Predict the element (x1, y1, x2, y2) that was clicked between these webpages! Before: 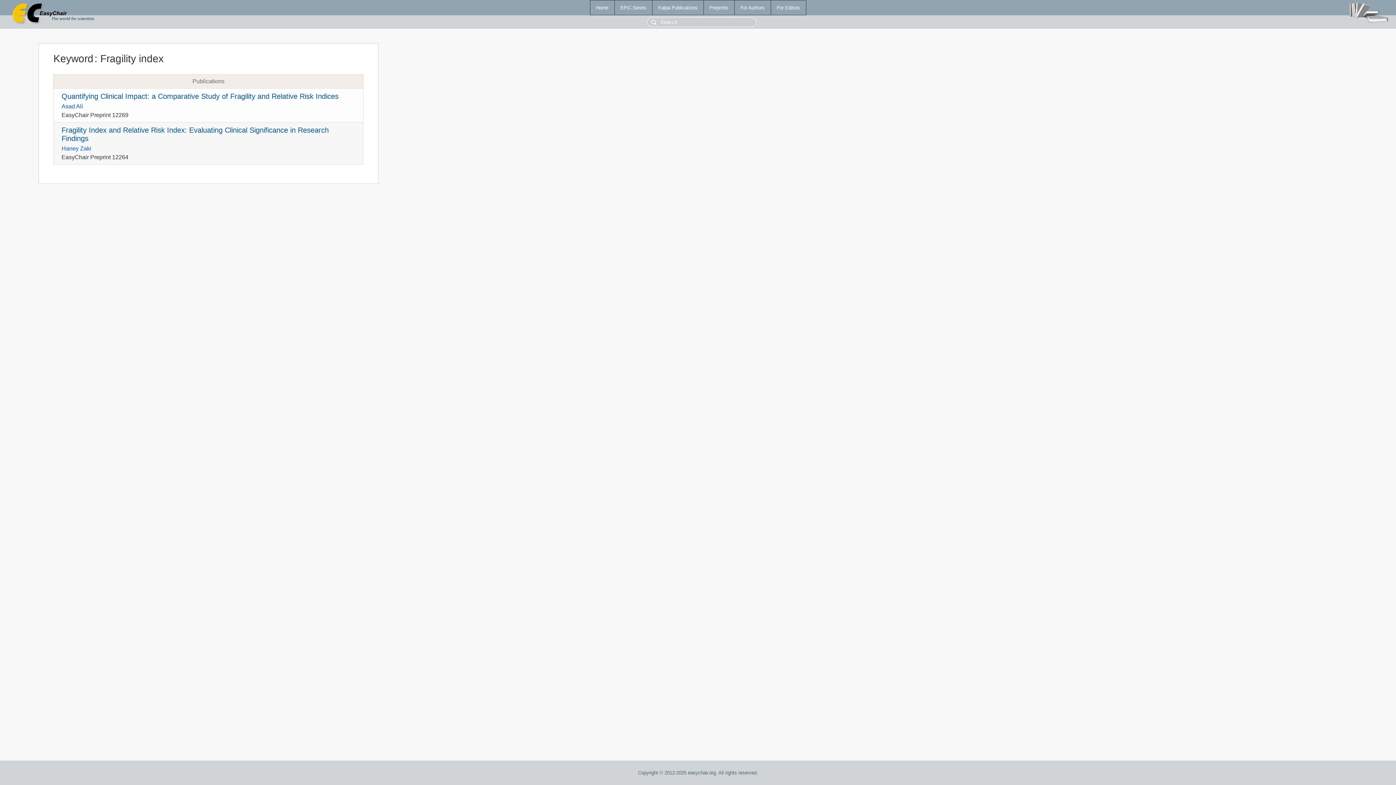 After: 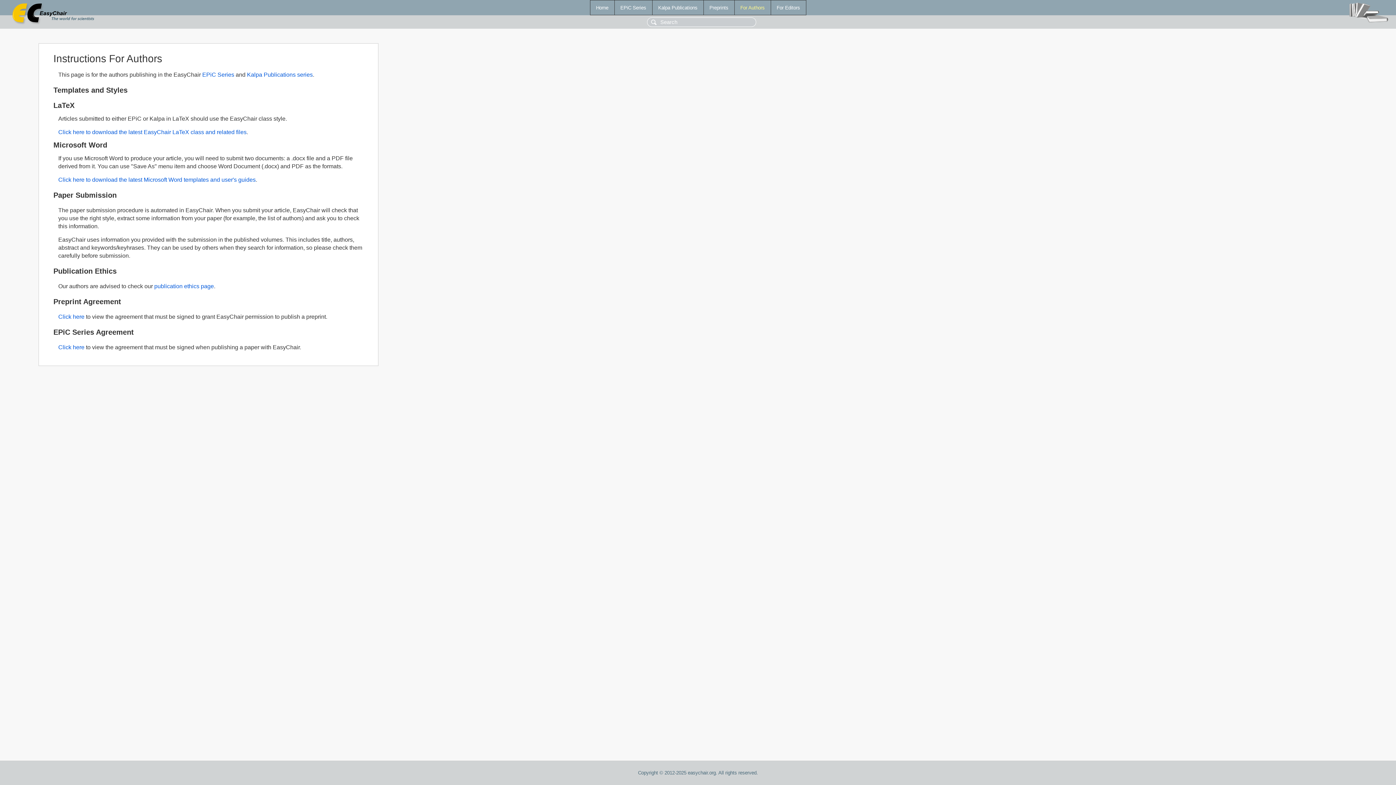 Action: label: For Authors bbox: (734, 0, 770, 14)